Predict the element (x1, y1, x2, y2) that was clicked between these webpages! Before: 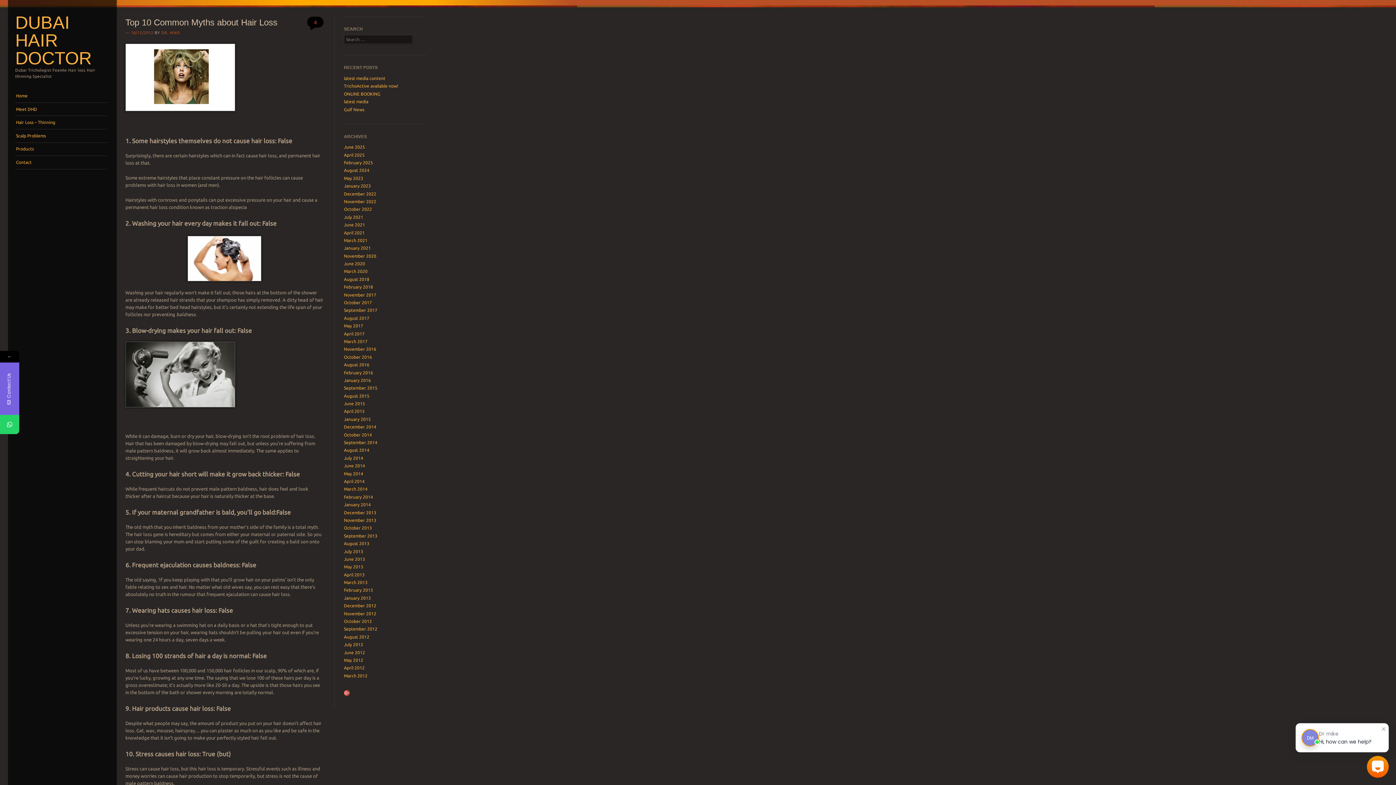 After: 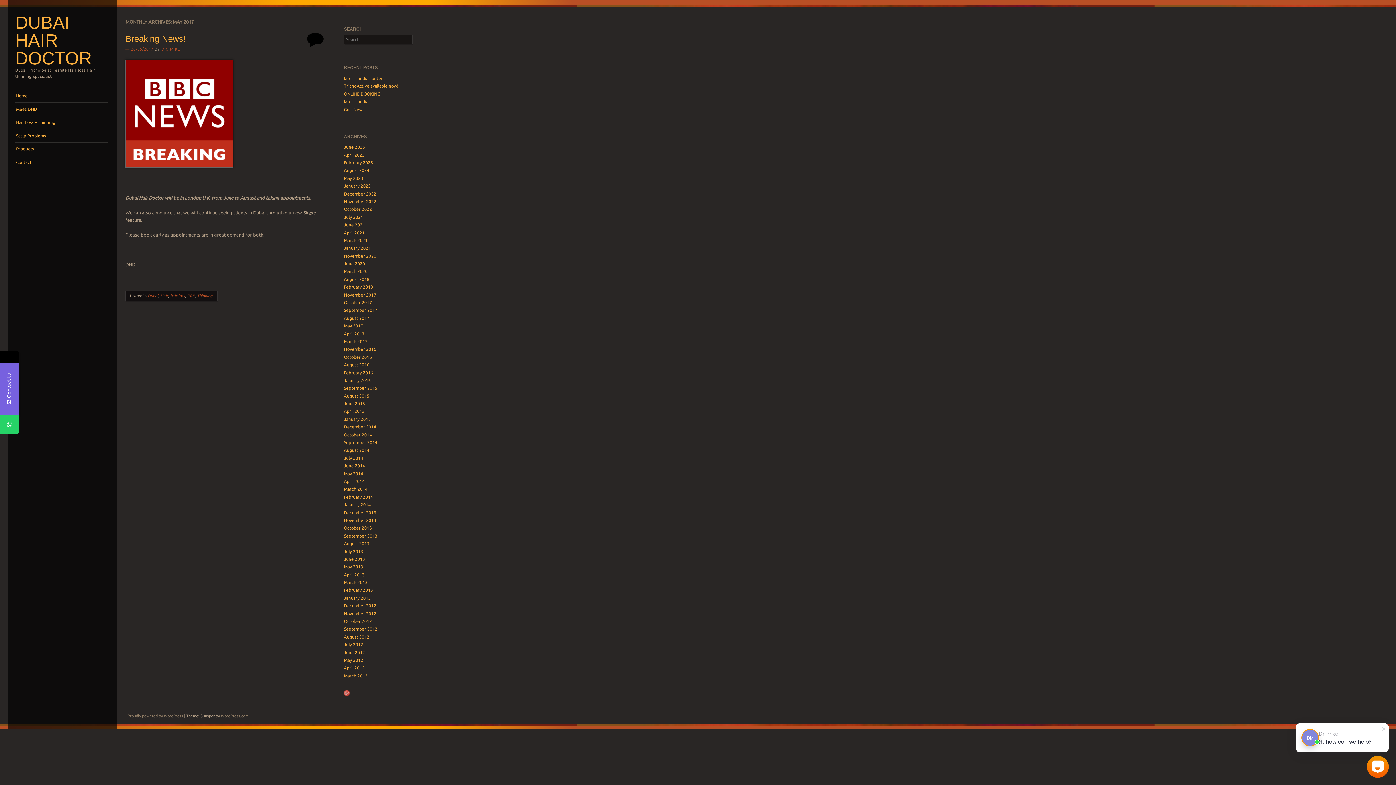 Action: bbox: (344, 323, 363, 328) label: May 2017